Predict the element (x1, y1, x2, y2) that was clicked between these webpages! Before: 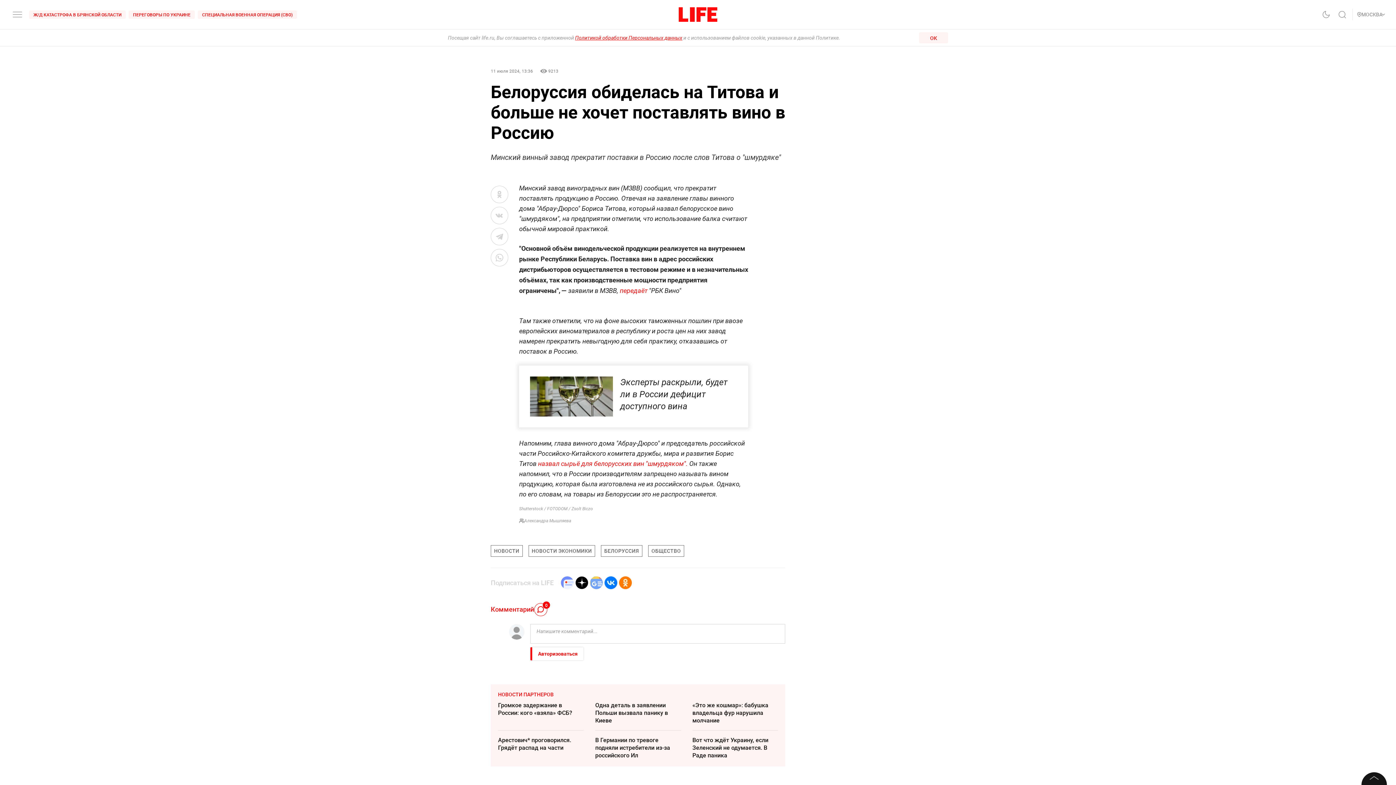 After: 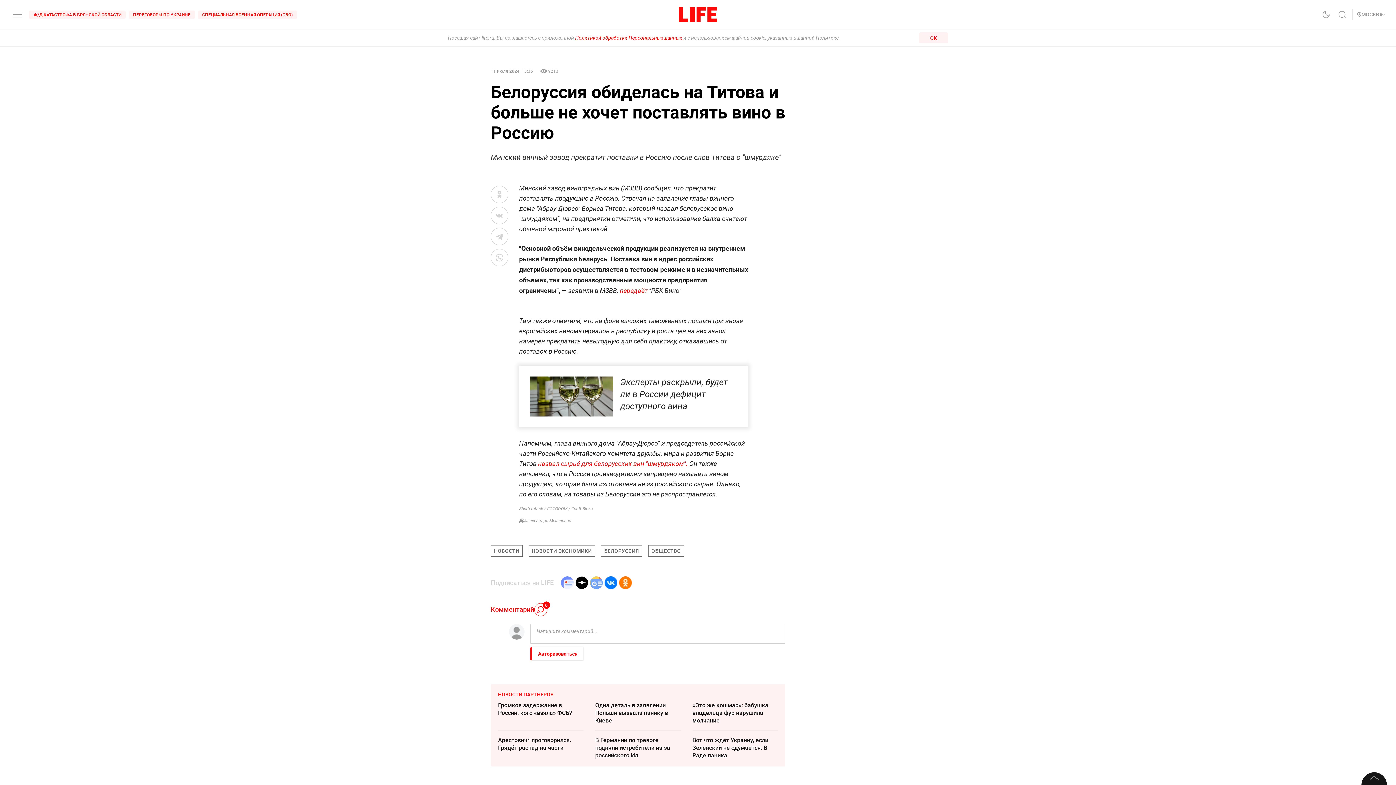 Action: bbox: (575, 573, 588, 592)